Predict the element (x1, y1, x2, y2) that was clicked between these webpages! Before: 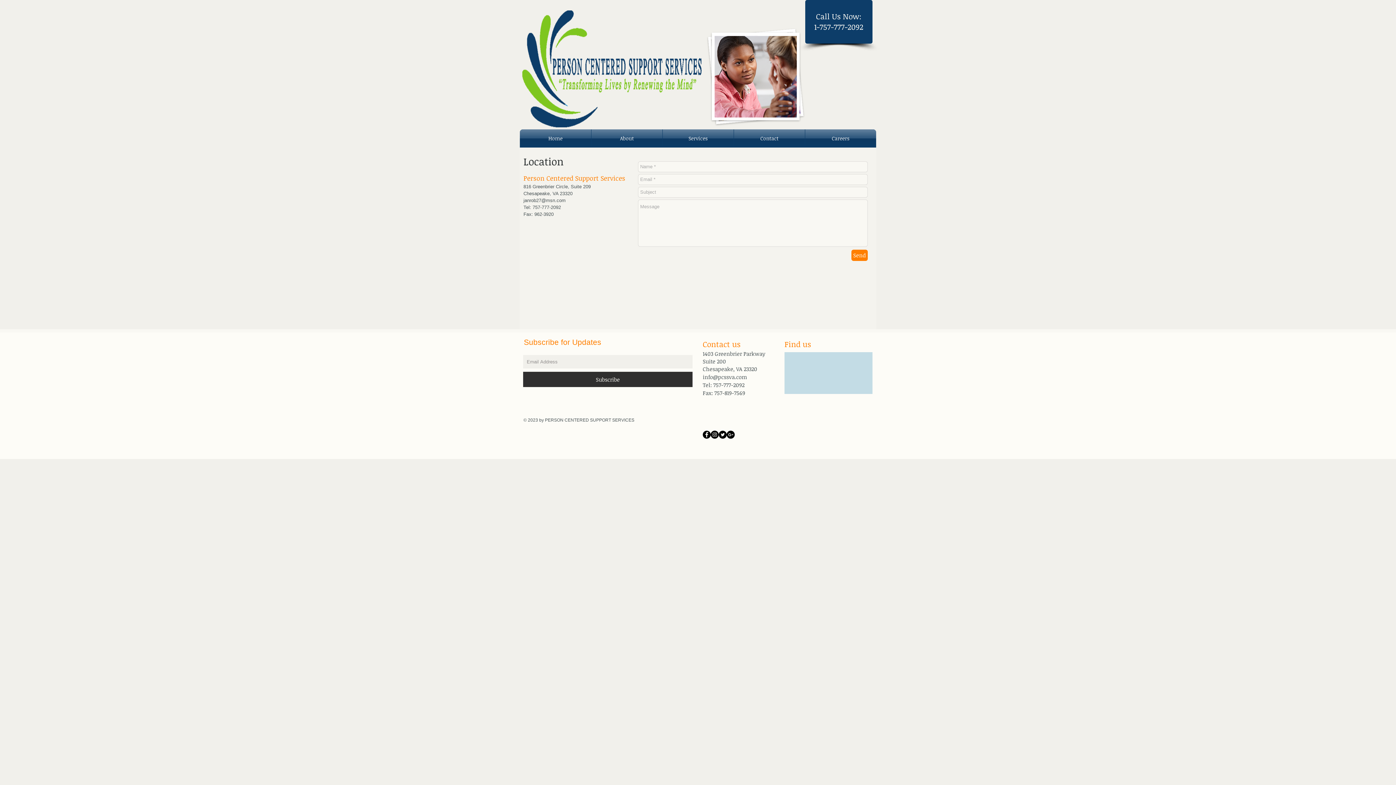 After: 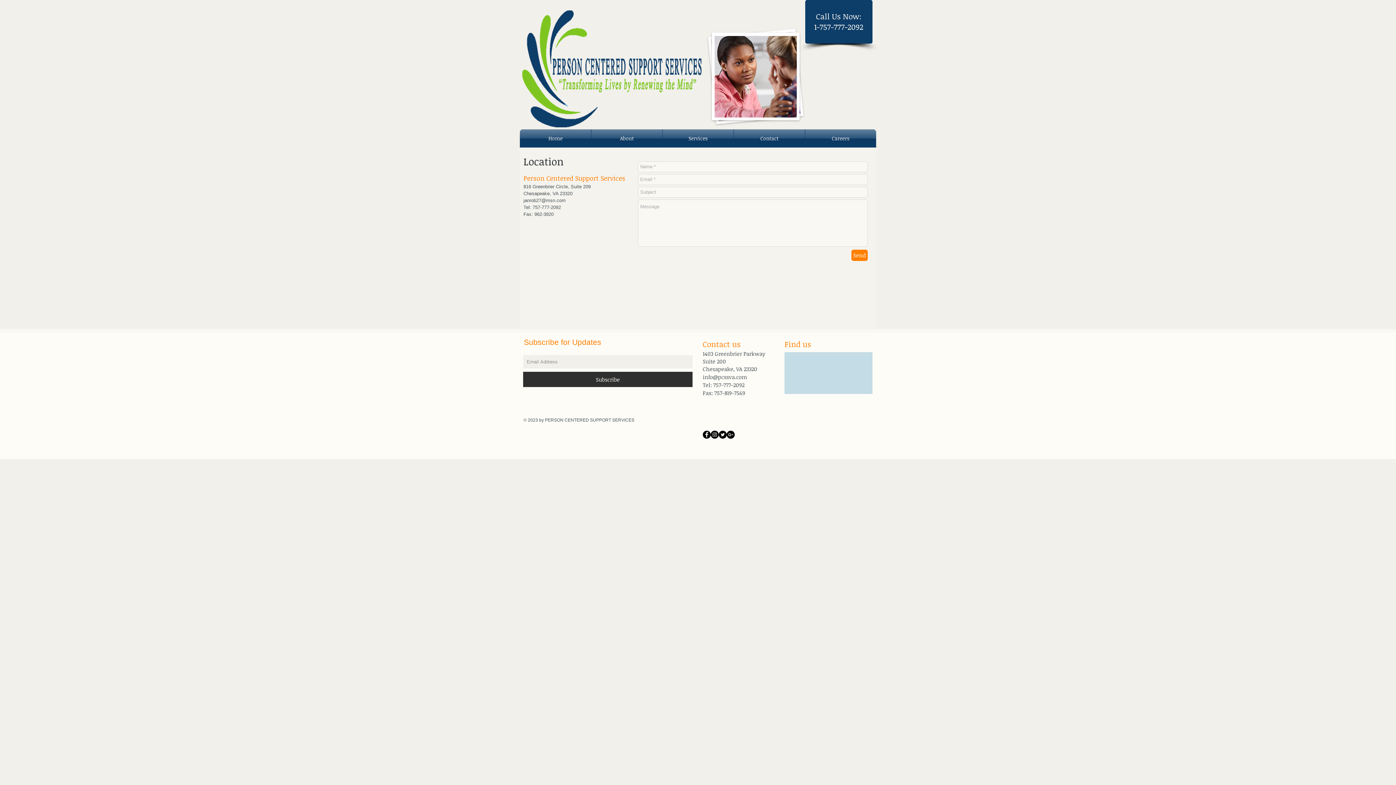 Action: label: Instagram - Black Circle bbox: (710, 430, 718, 438)